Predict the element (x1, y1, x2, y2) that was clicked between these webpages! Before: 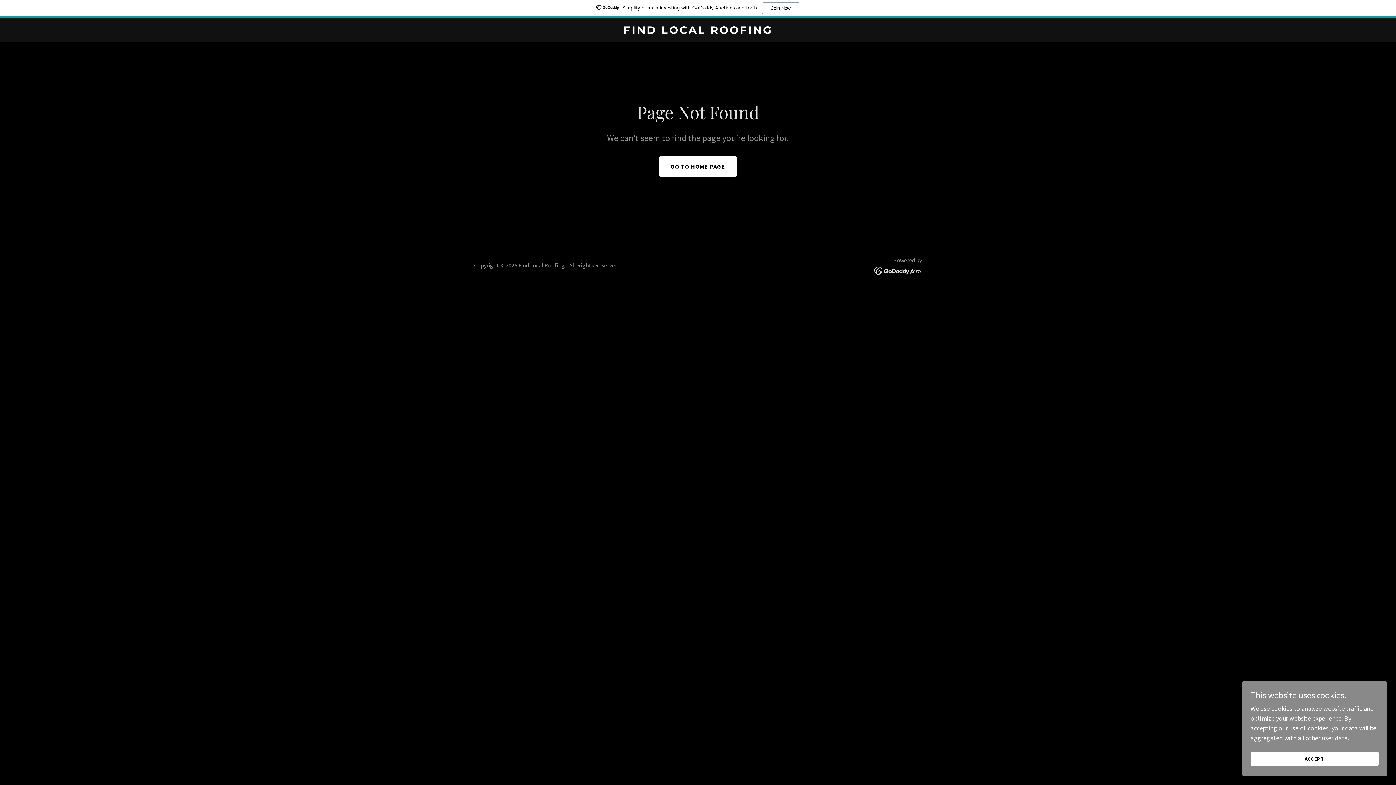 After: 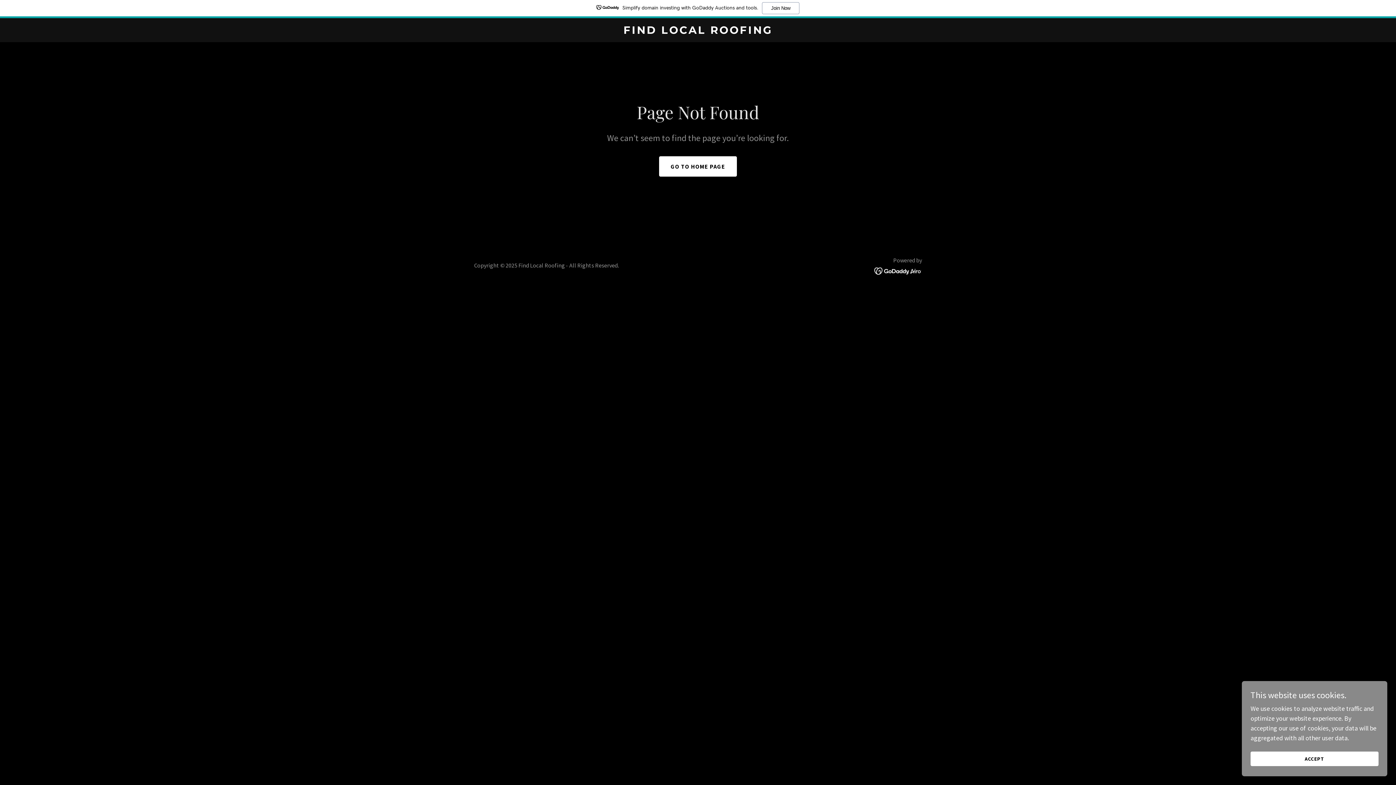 Action: bbox: (0, 0, 1396, 18) label: Simplify domain investing with GoDaddy Auctions and tools.
Join Now